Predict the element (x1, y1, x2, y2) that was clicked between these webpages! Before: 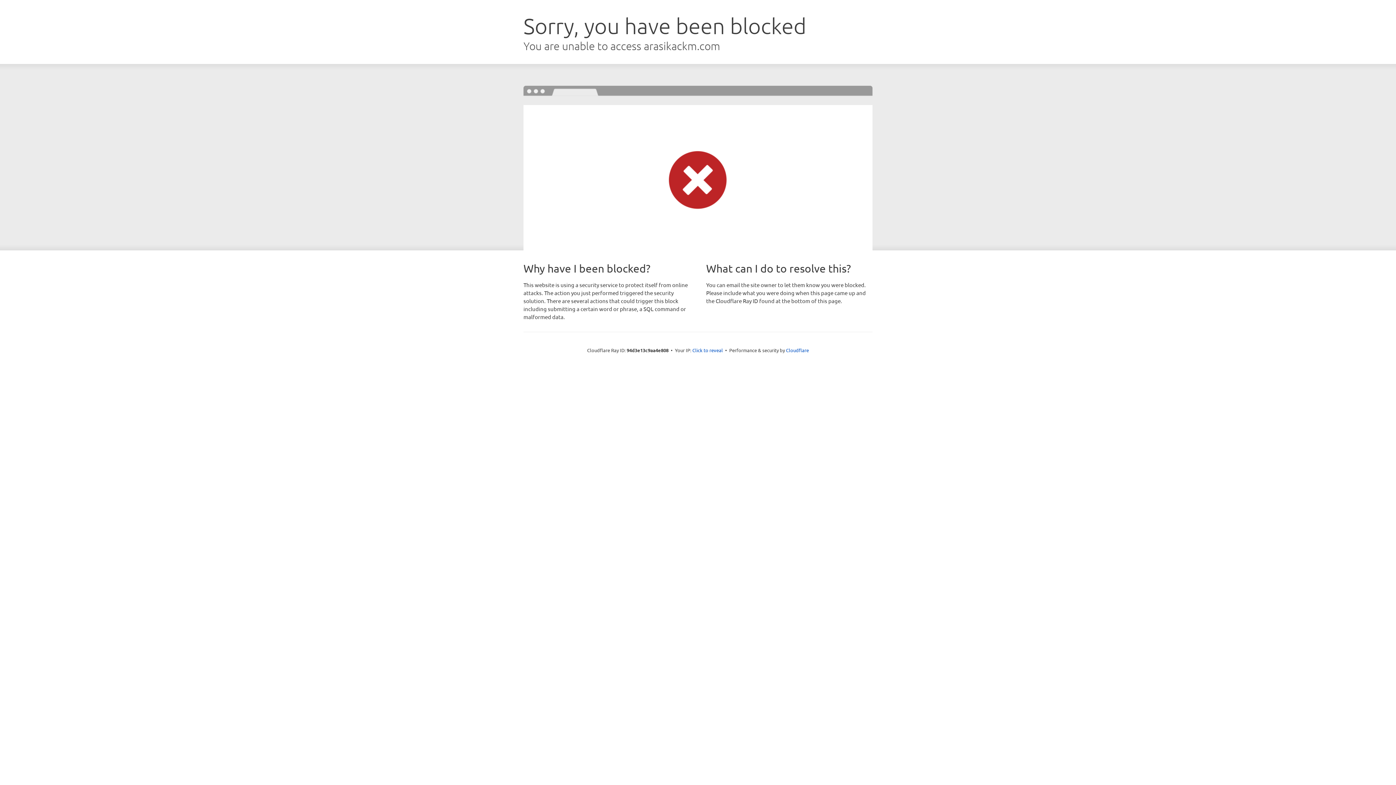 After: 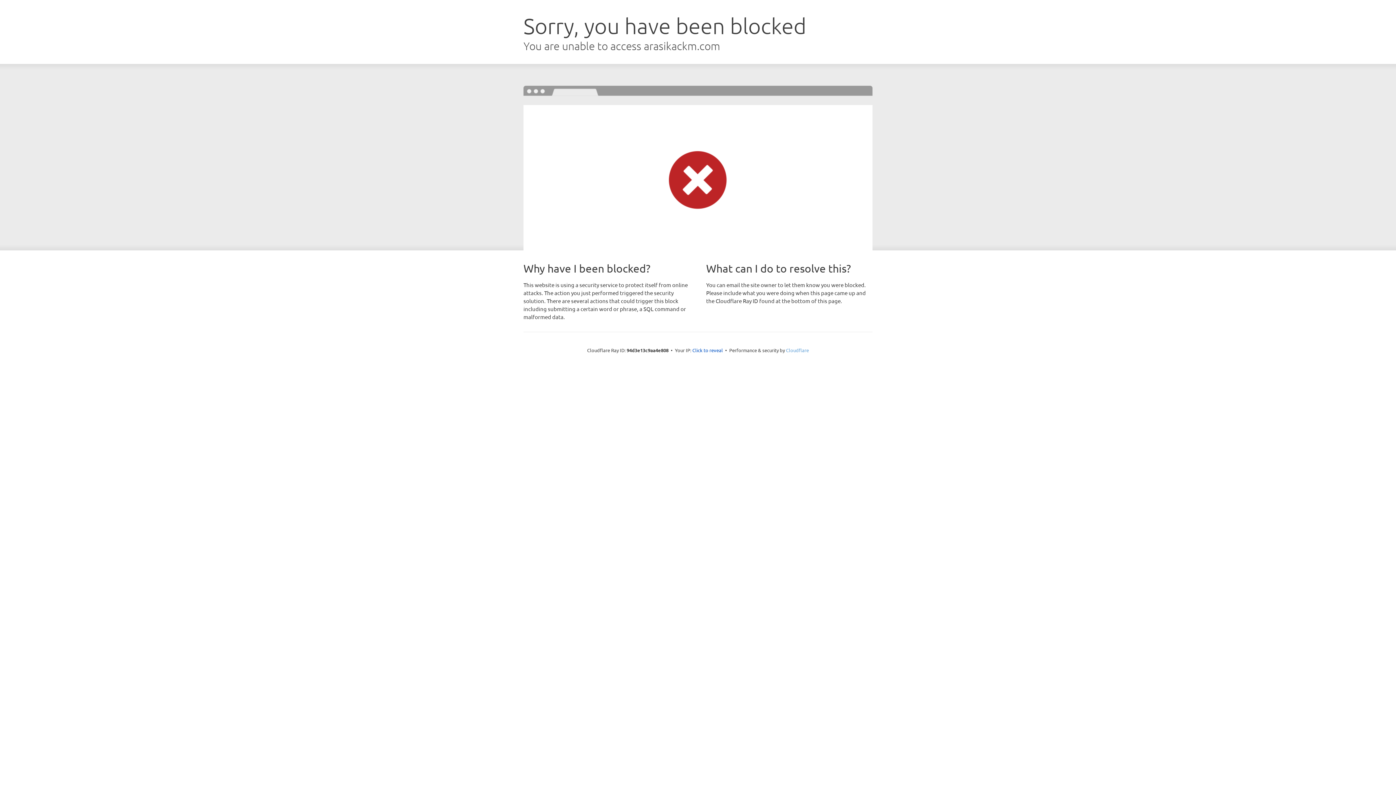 Action: label: Cloudflare bbox: (786, 347, 809, 353)